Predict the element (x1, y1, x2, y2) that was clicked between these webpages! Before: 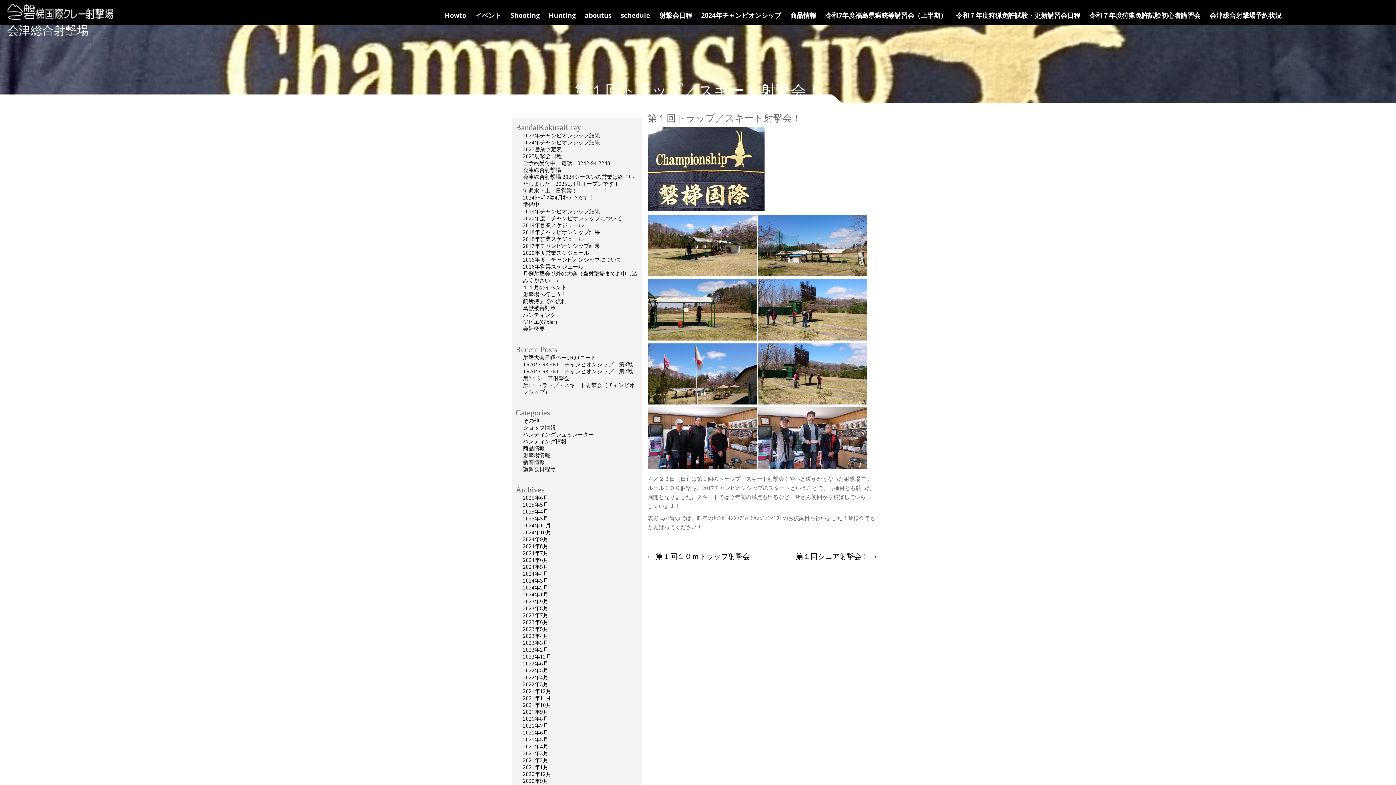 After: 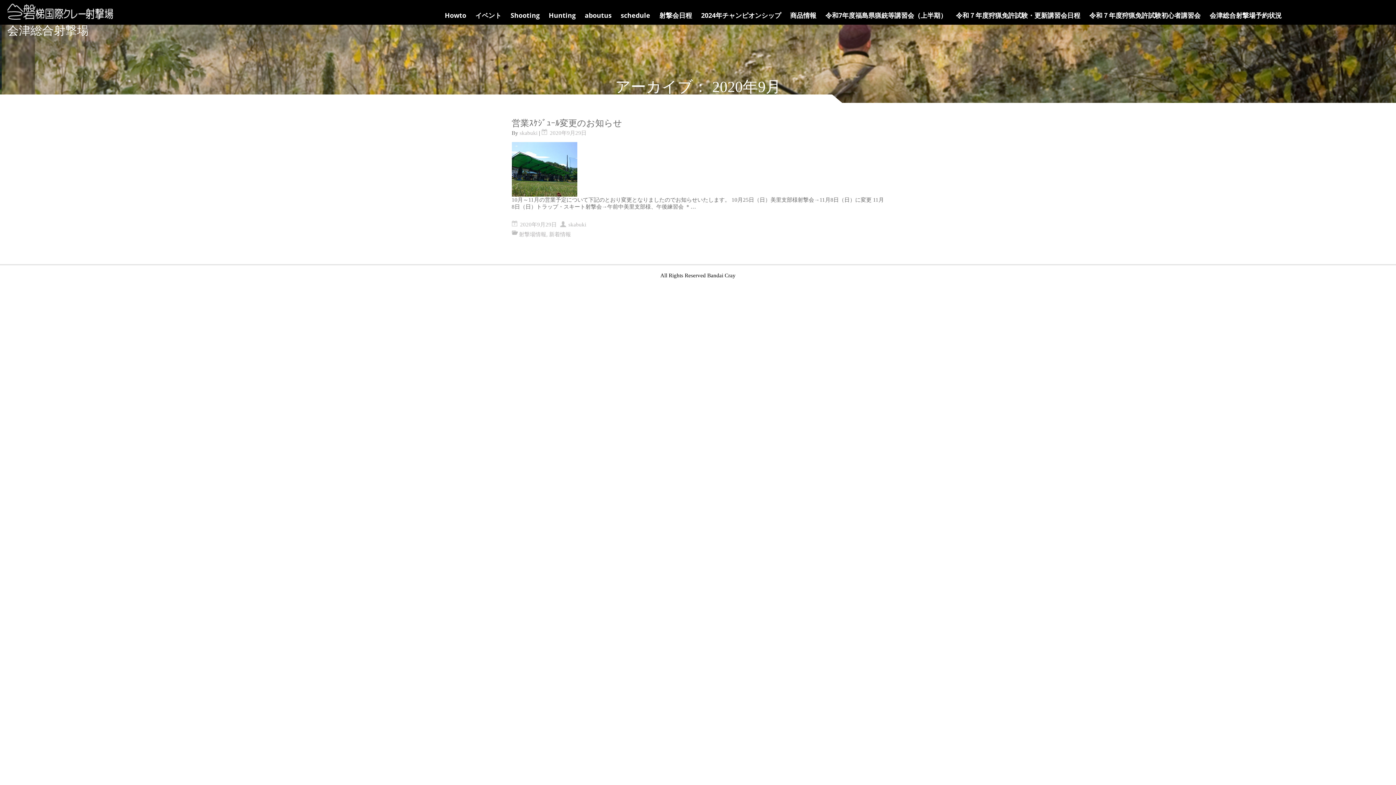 Action: bbox: (523, 778, 548, 784) label: 2020年9月